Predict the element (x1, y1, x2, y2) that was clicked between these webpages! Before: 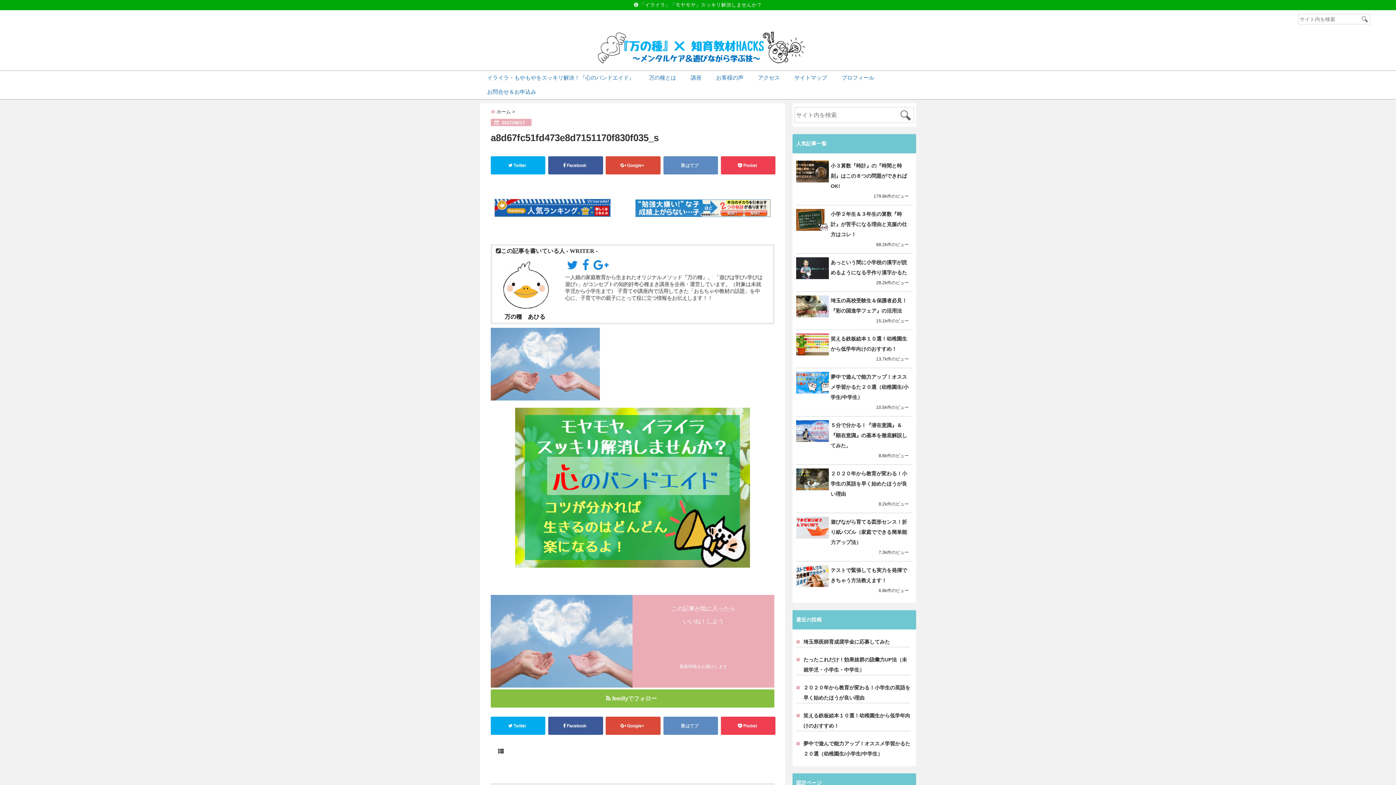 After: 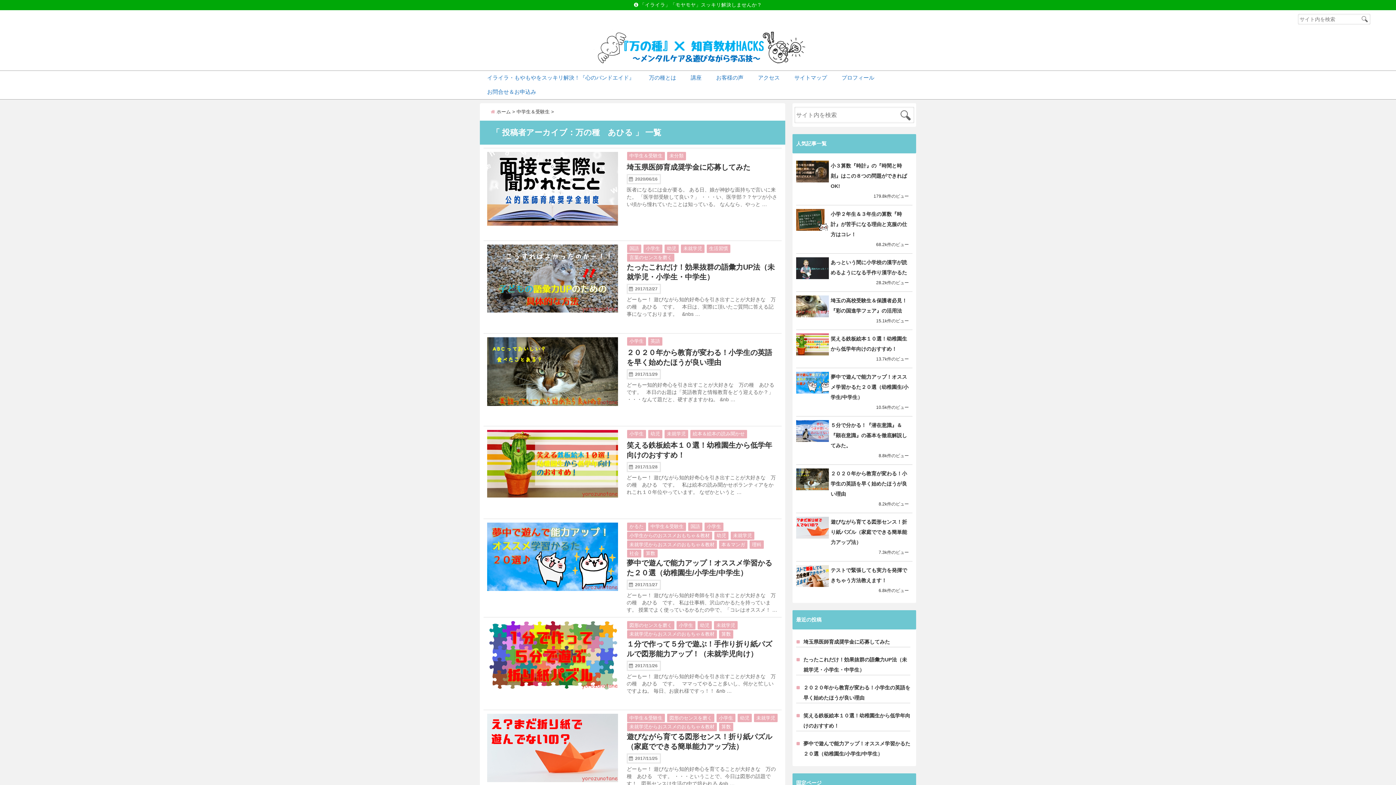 Action: label: 万の種　あひる bbox: (504, 313, 545, 319)